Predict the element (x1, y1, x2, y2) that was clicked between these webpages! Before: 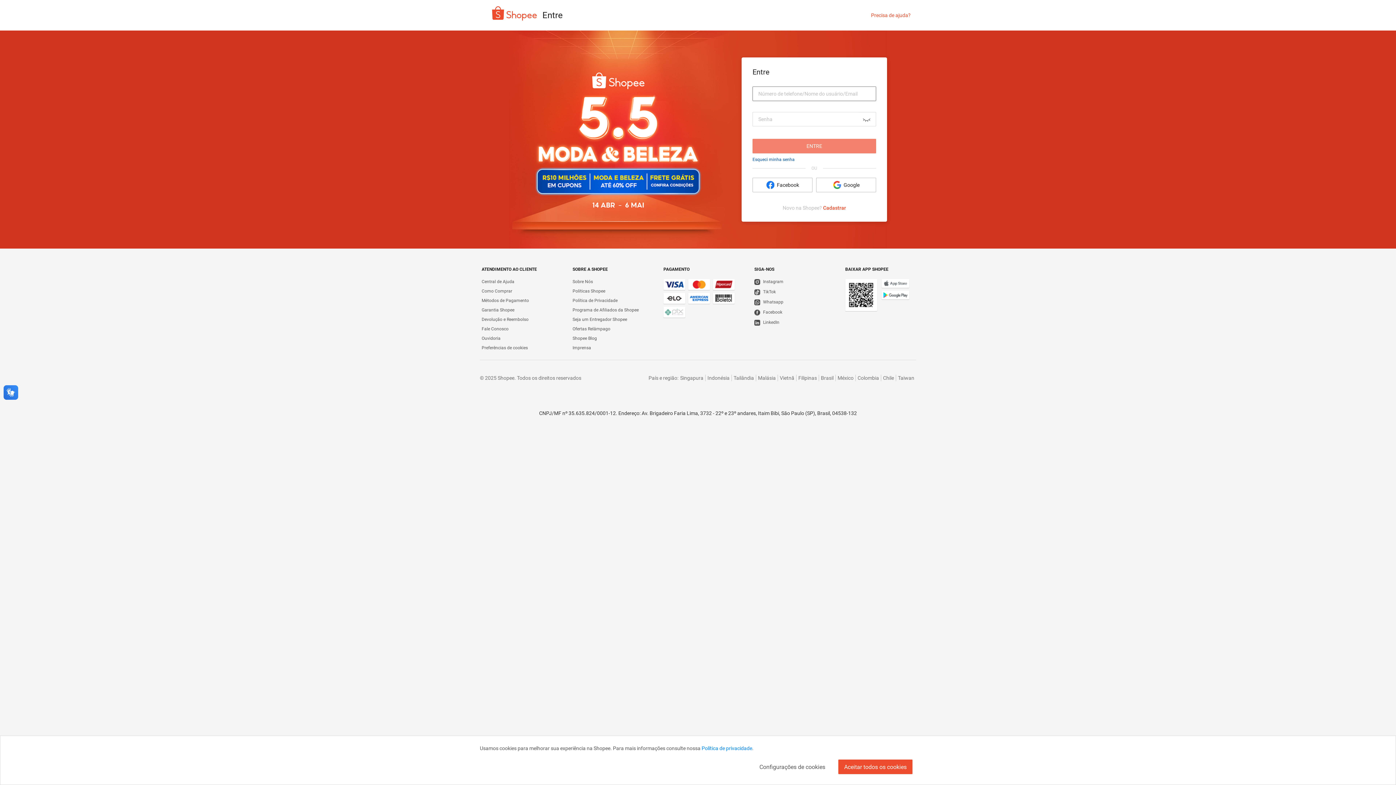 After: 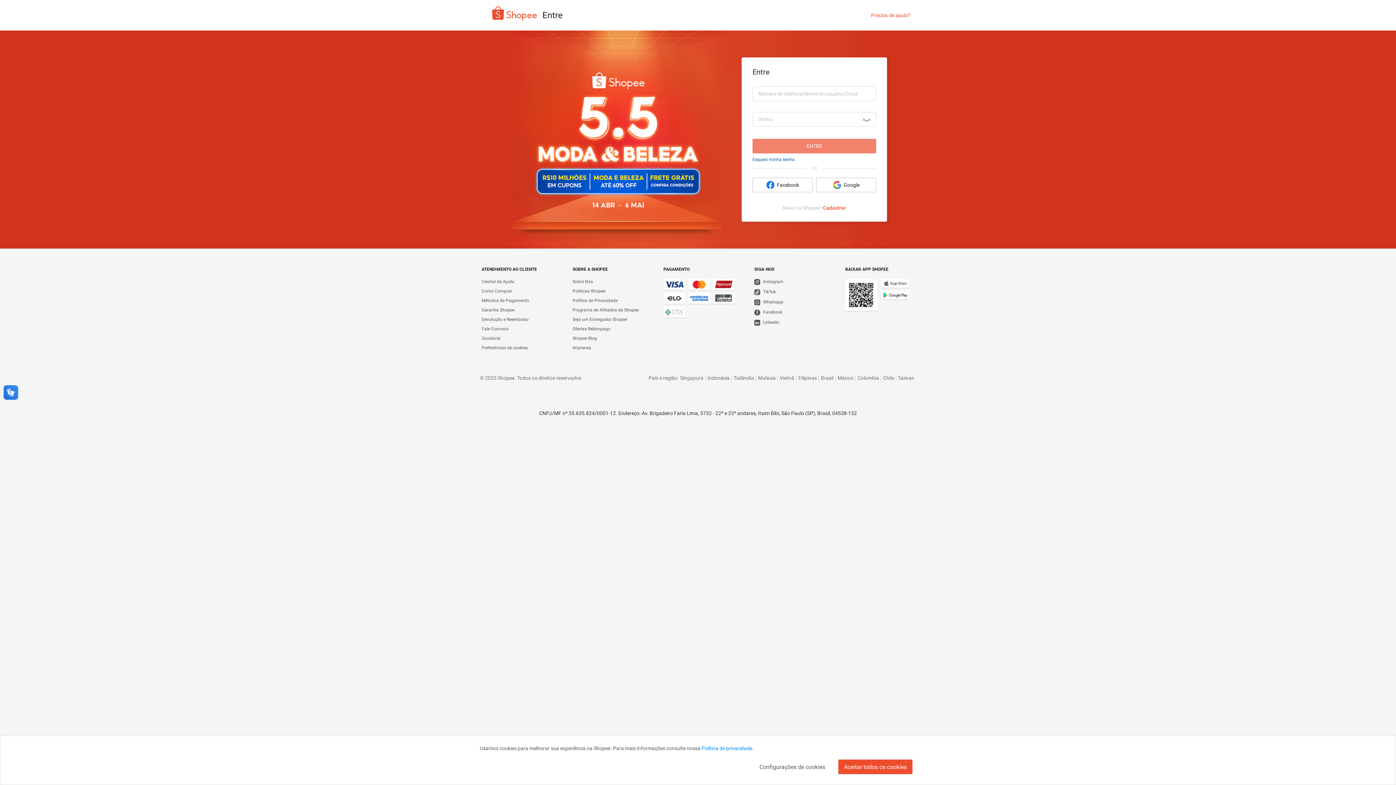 Action: bbox: (871, 12, 910, 18) label: Precisa de ajuda?